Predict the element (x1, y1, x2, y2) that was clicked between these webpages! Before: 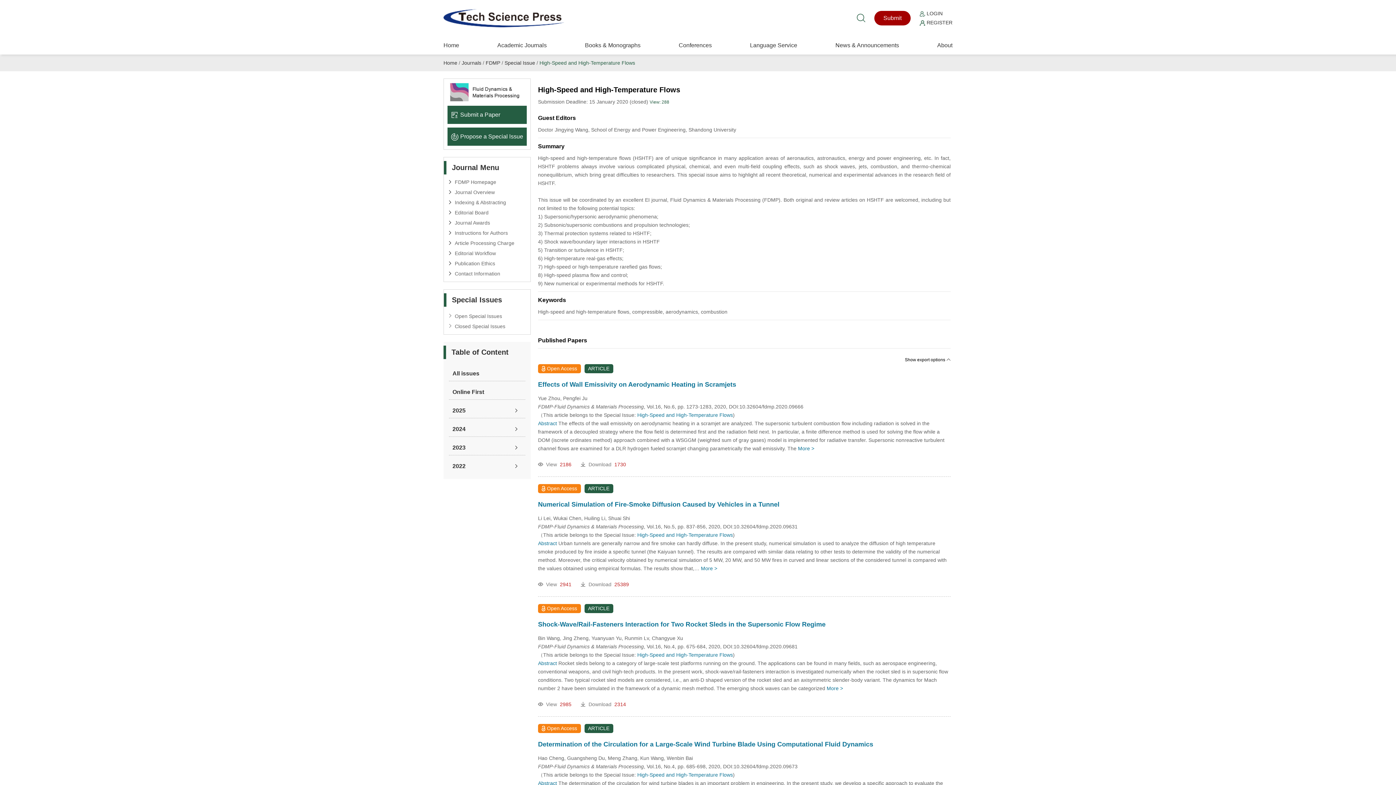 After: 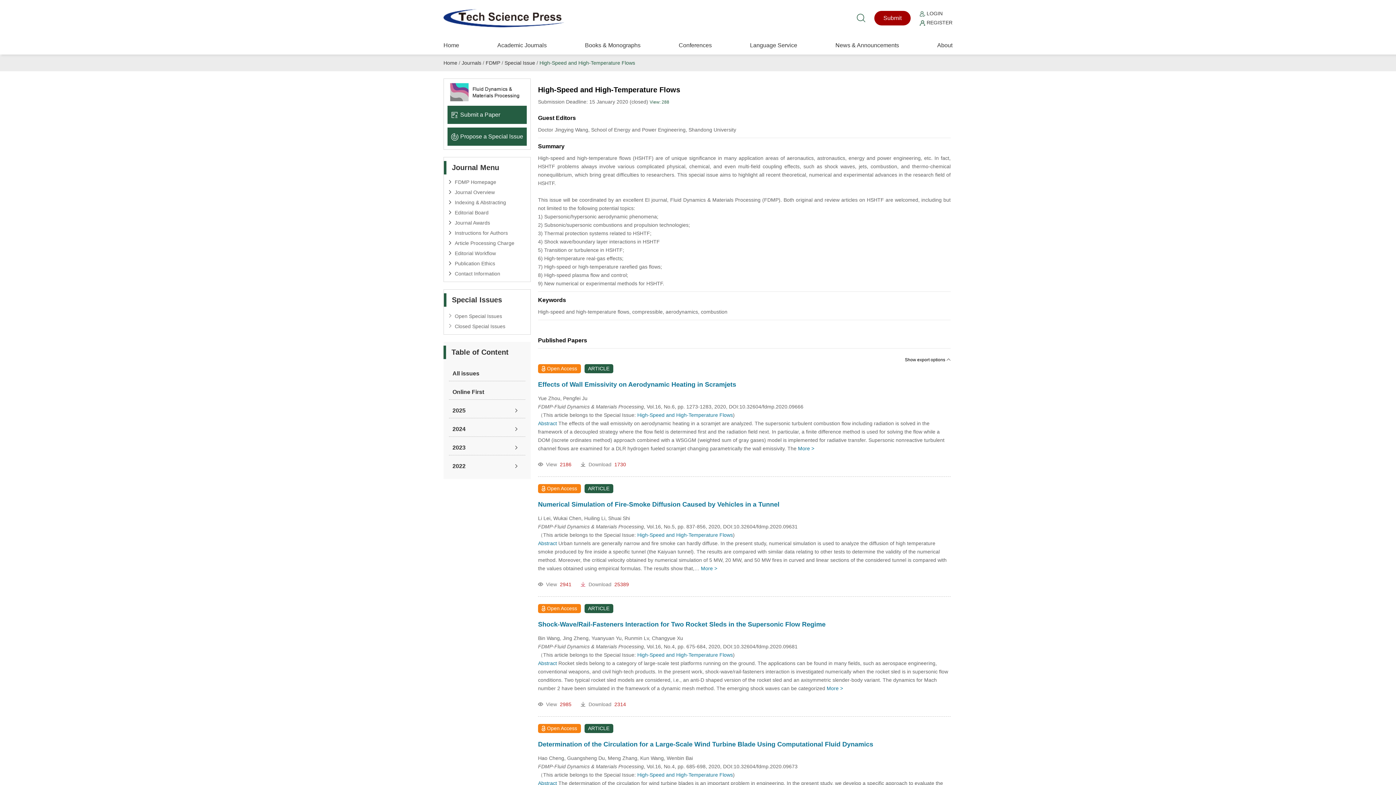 Action: label: Download25389 bbox: (580, 581, 629, 587)